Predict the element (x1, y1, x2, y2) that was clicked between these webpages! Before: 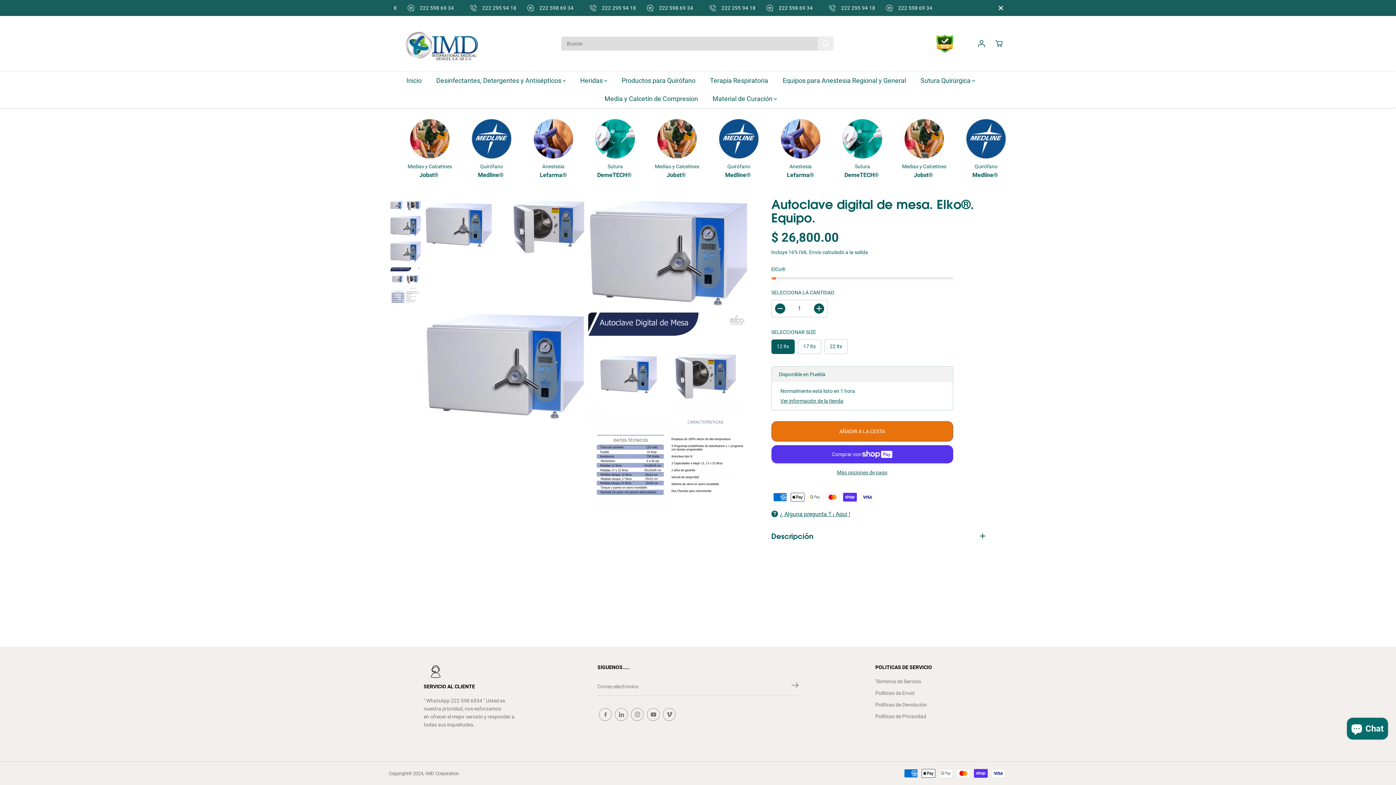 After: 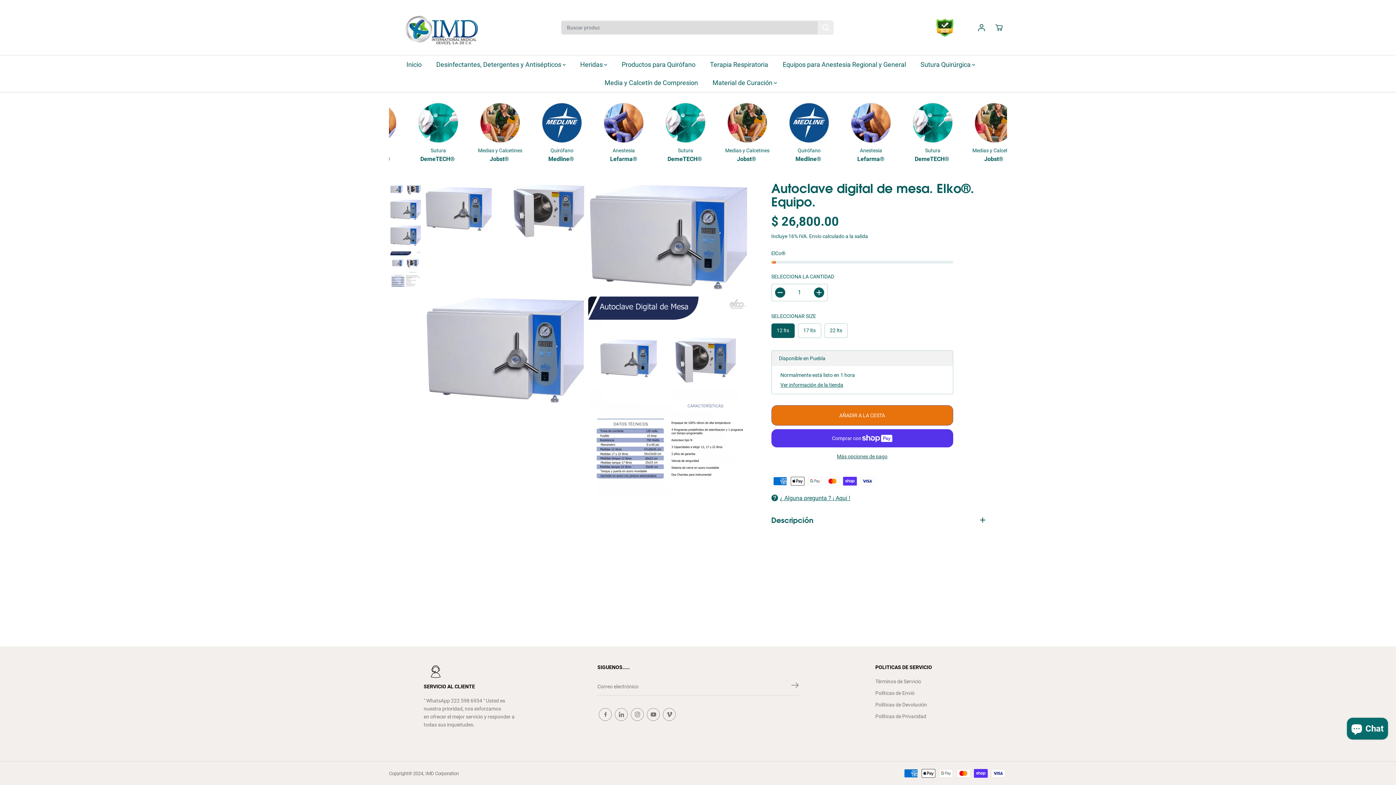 Action: label: Cerrar anuncio bbox: (994, 1, 1007, 14)